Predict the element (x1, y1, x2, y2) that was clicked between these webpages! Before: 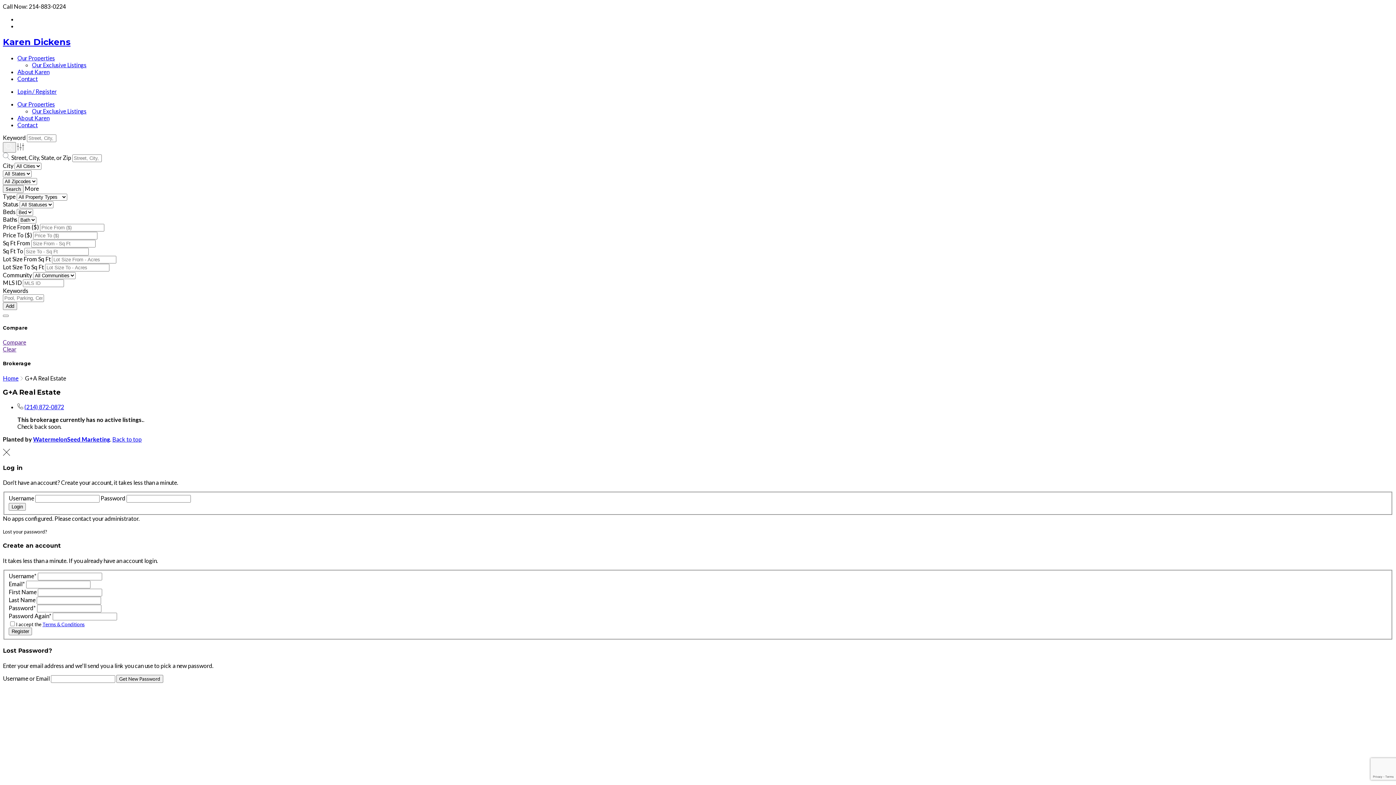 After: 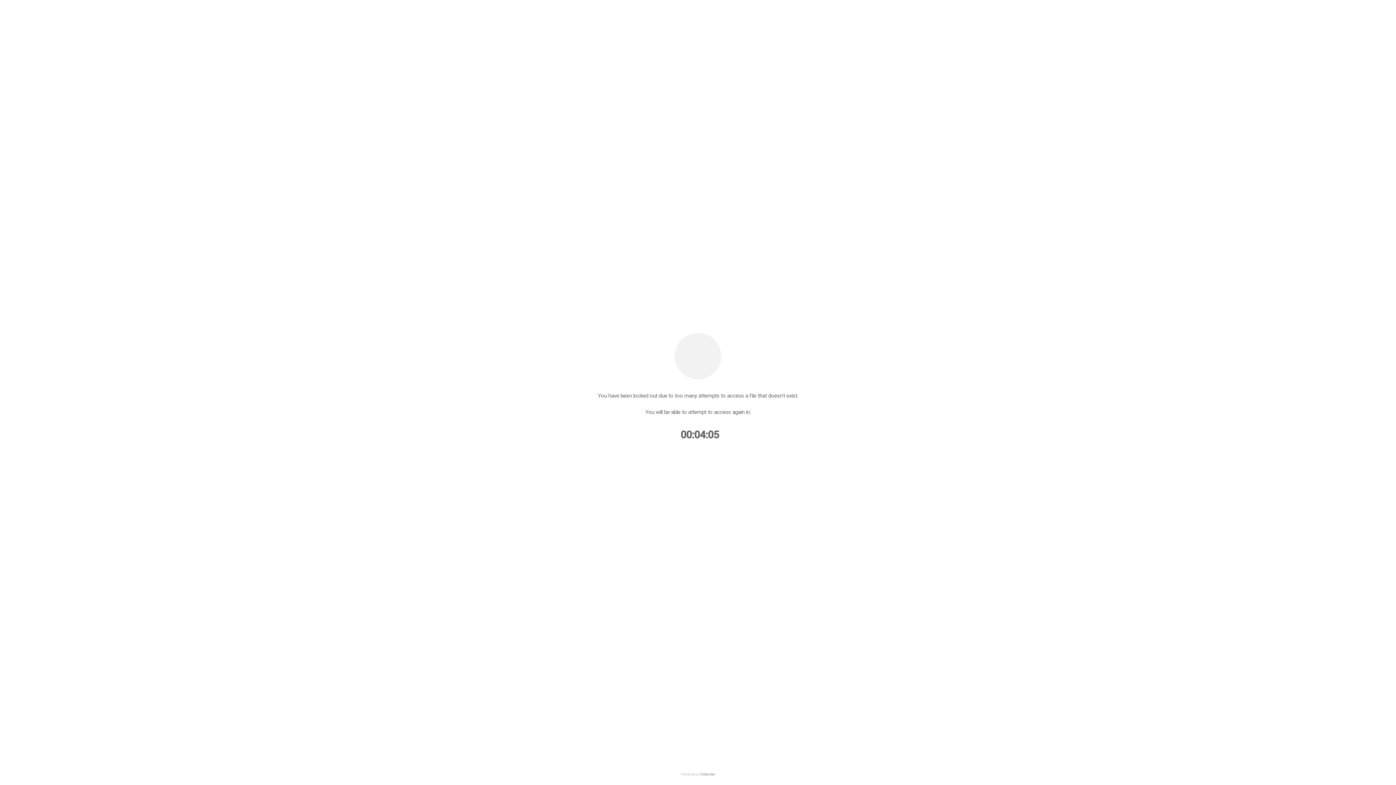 Action: label: Home bbox: (2, 374, 18, 381)